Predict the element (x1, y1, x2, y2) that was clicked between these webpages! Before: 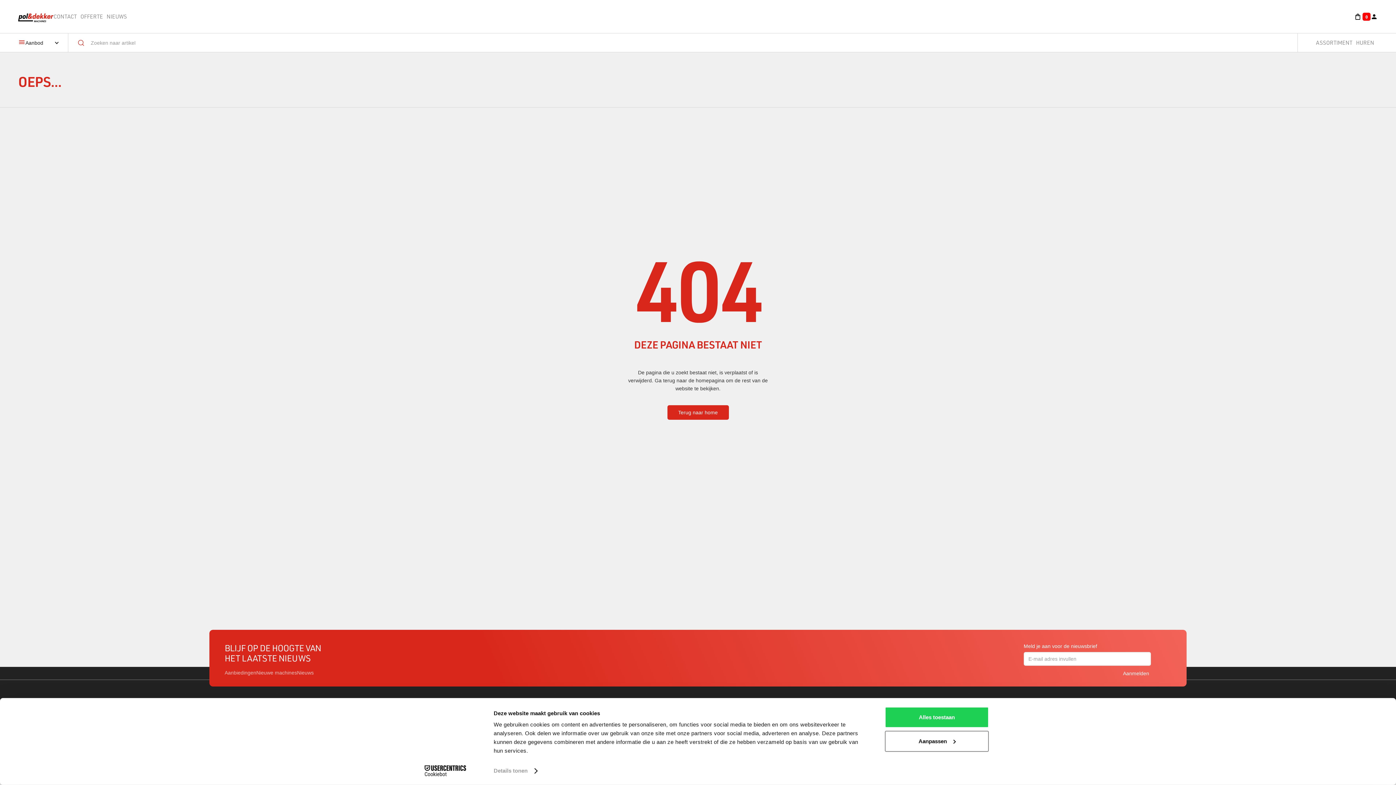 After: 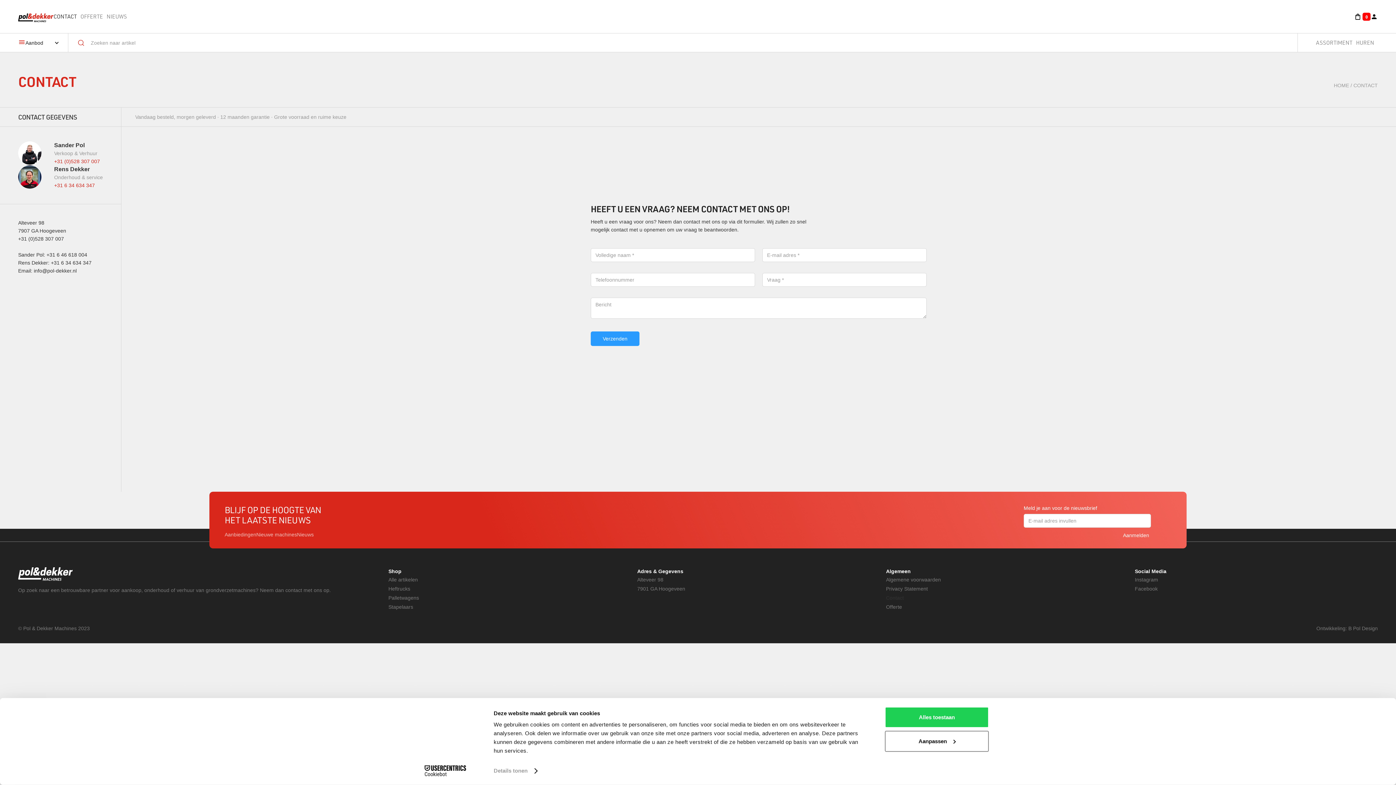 Action: bbox: (53, 12, 76, 20) label: CONTACT